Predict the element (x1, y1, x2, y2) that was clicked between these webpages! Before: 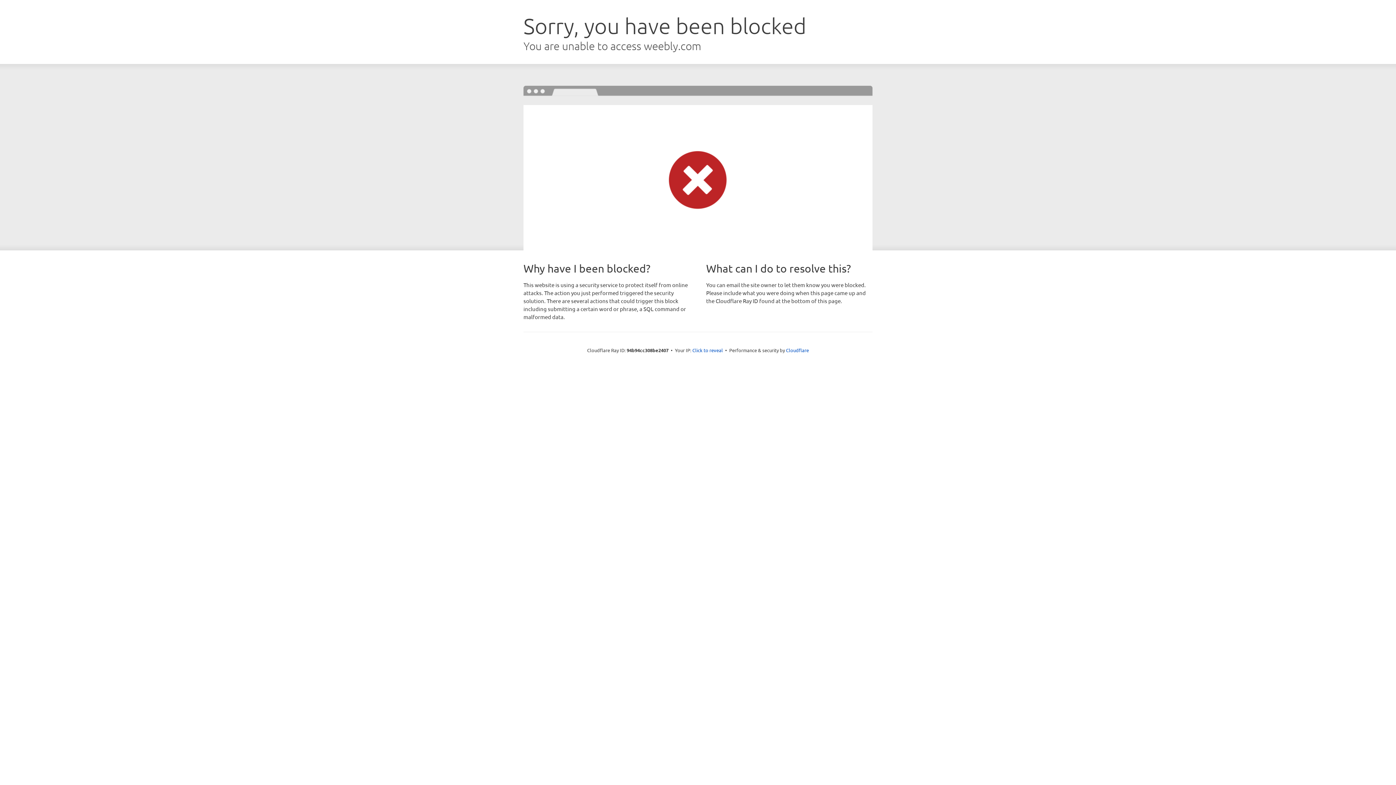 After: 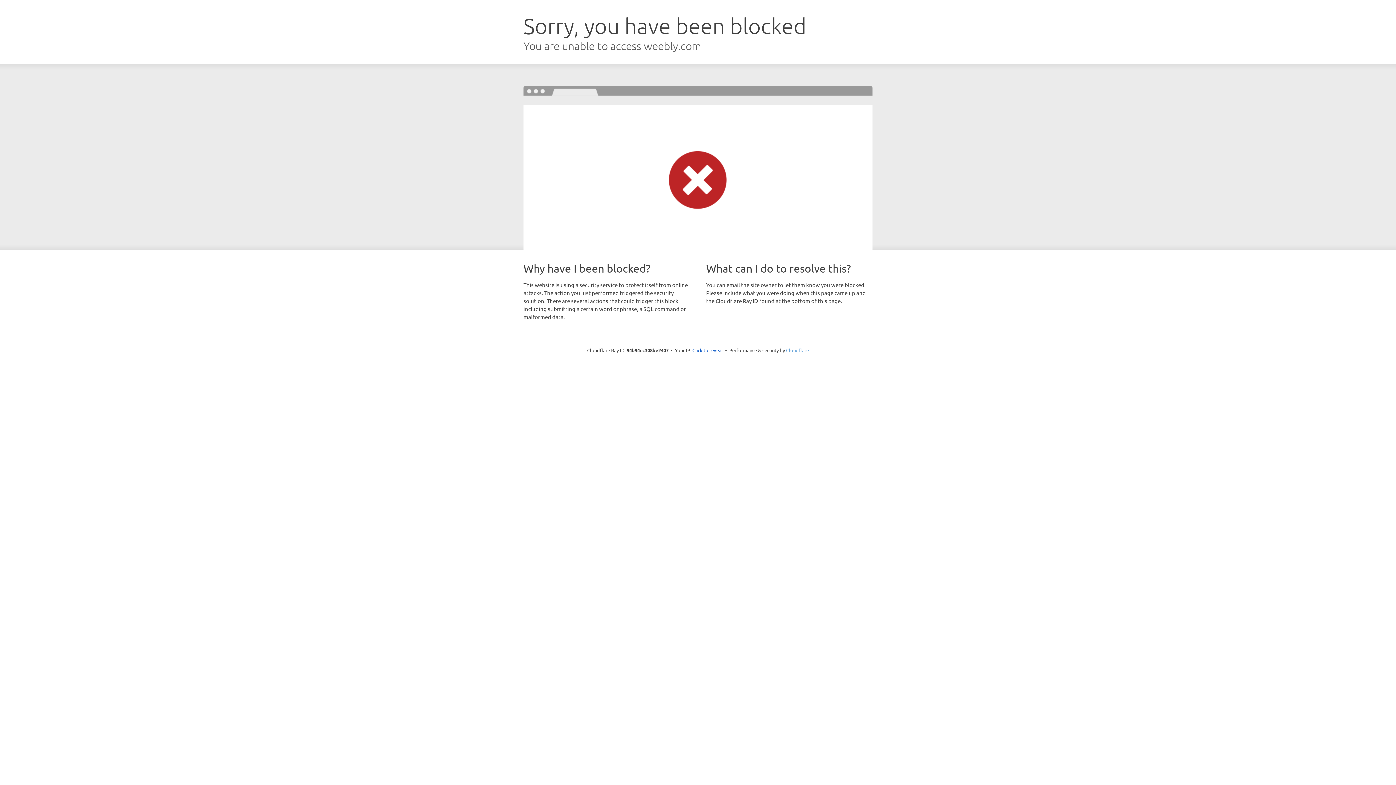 Action: bbox: (786, 347, 809, 353) label: Cloudflare